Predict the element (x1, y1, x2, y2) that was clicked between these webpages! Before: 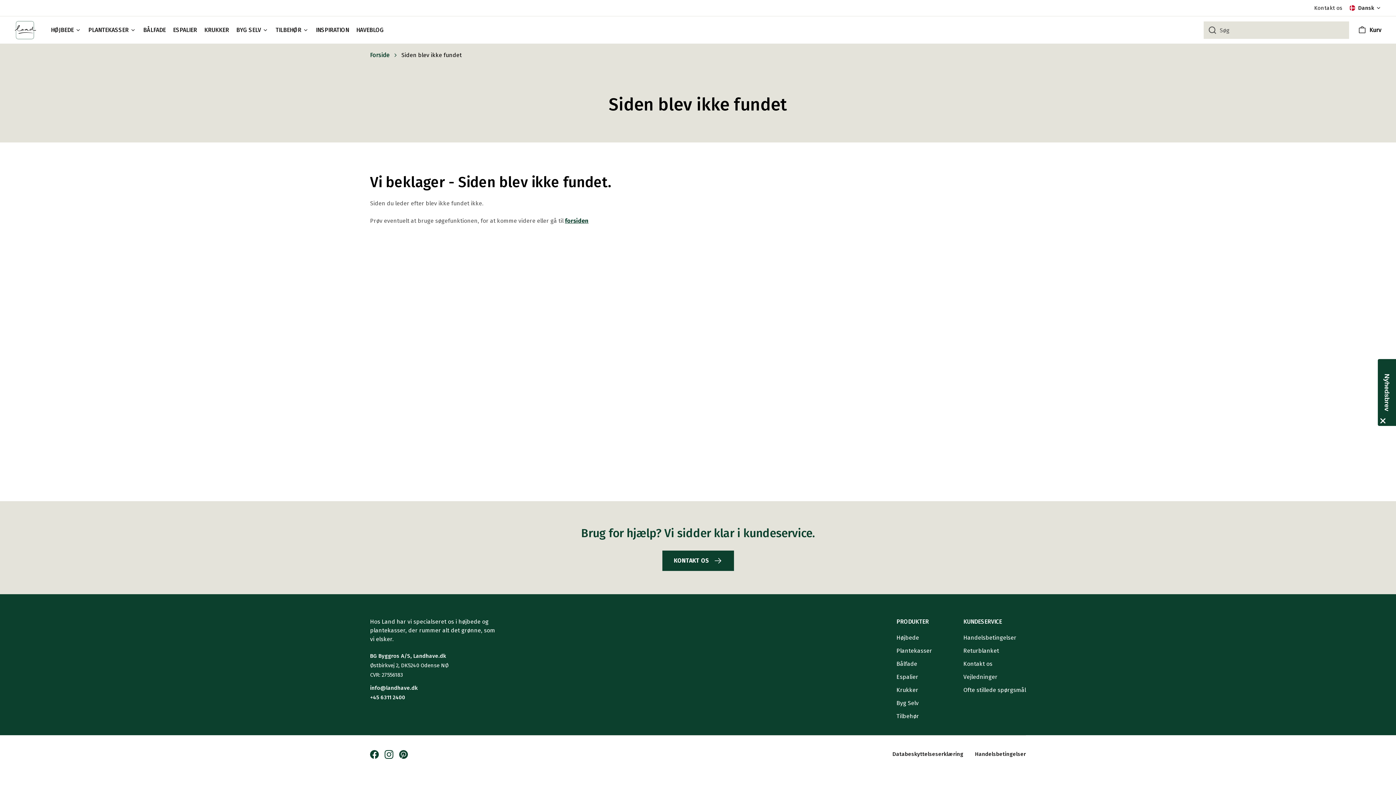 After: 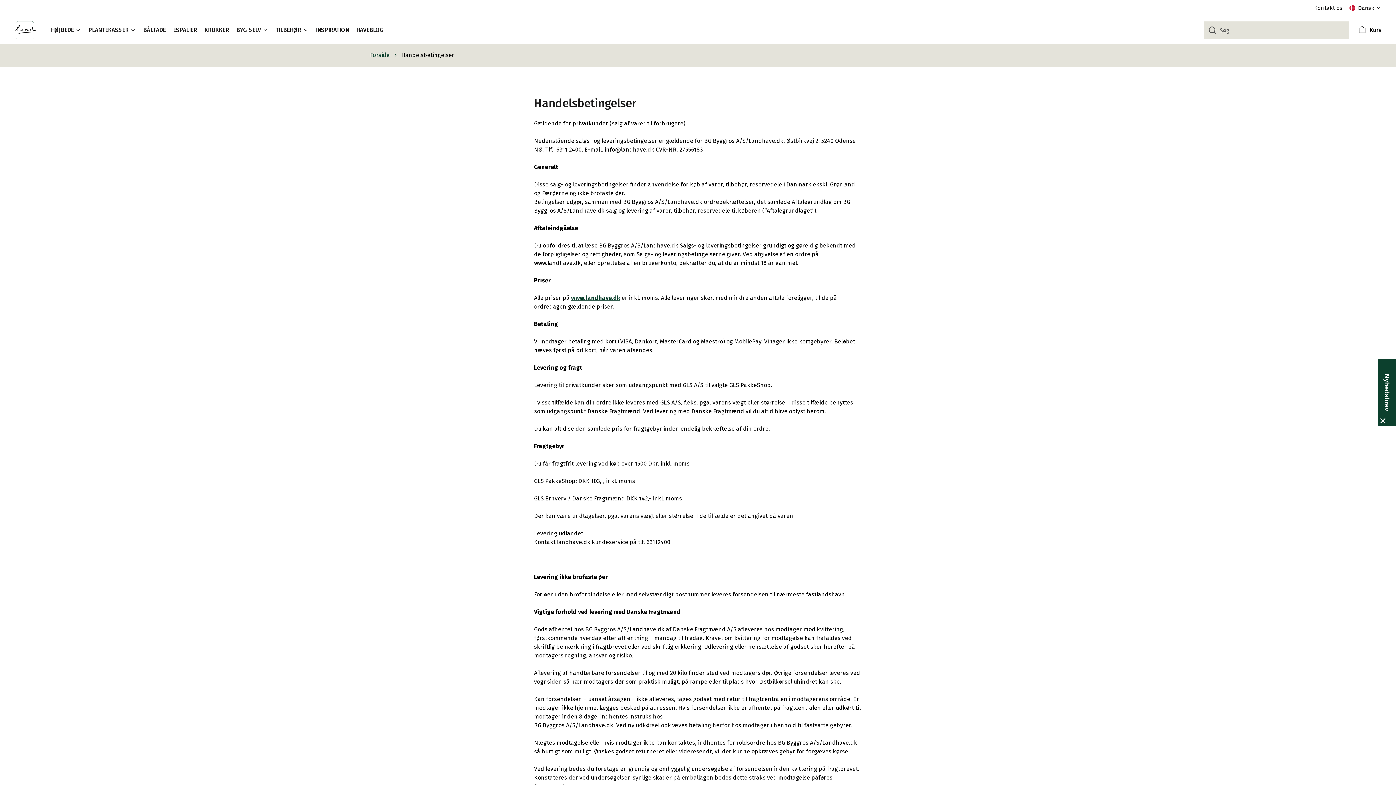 Action: label: Handelsbetingelser bbox: (975, 751, 1026, 757)